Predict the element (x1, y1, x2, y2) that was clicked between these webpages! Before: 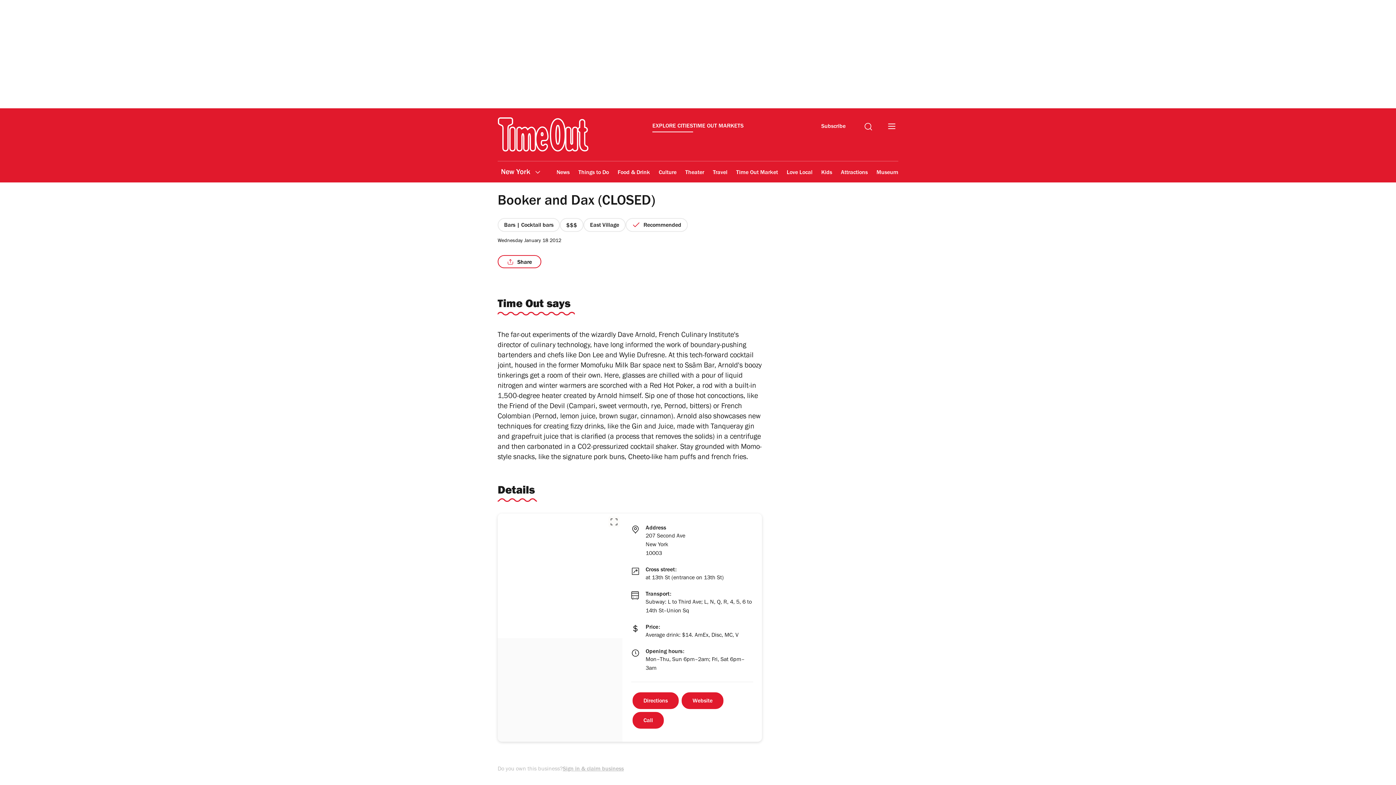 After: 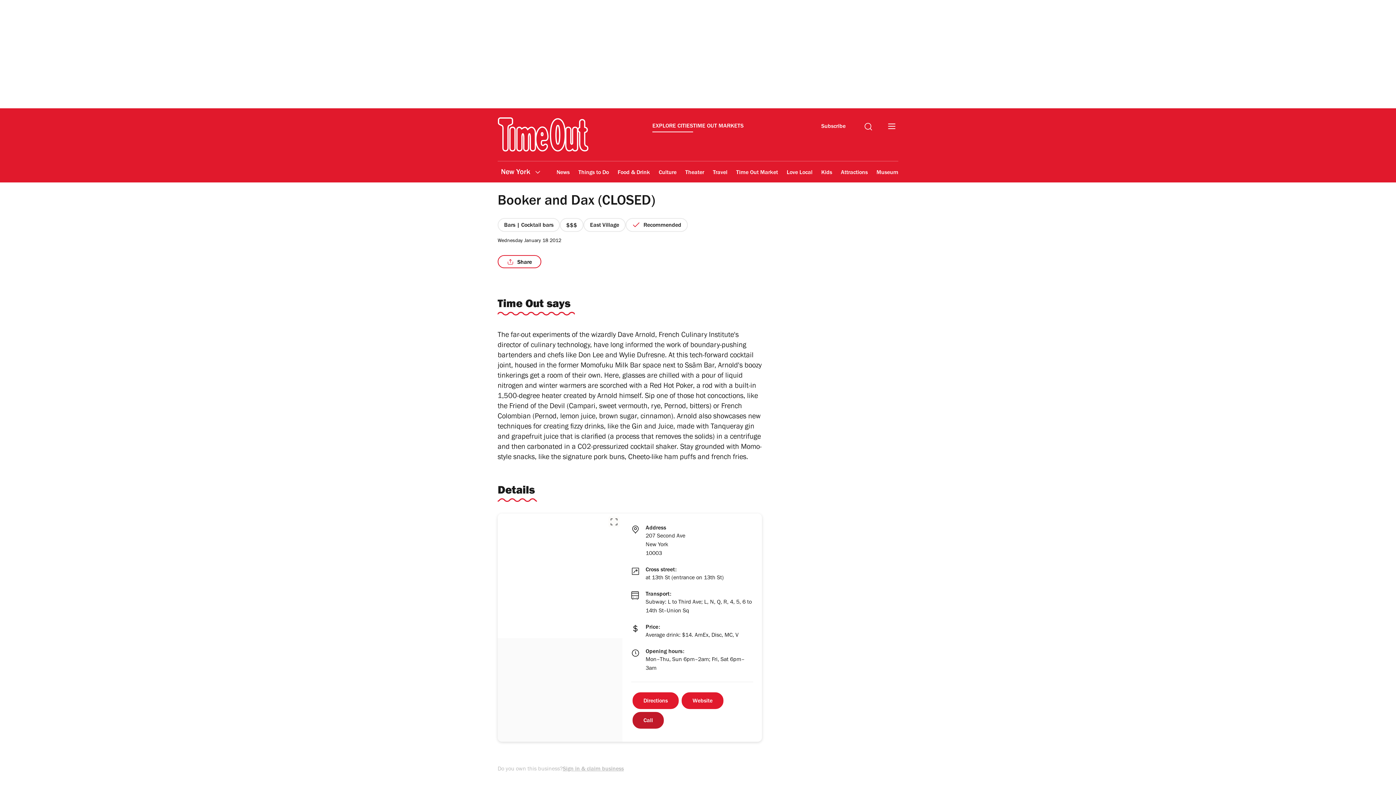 Action: label: Call bbox: (631, 711, 665, 730)